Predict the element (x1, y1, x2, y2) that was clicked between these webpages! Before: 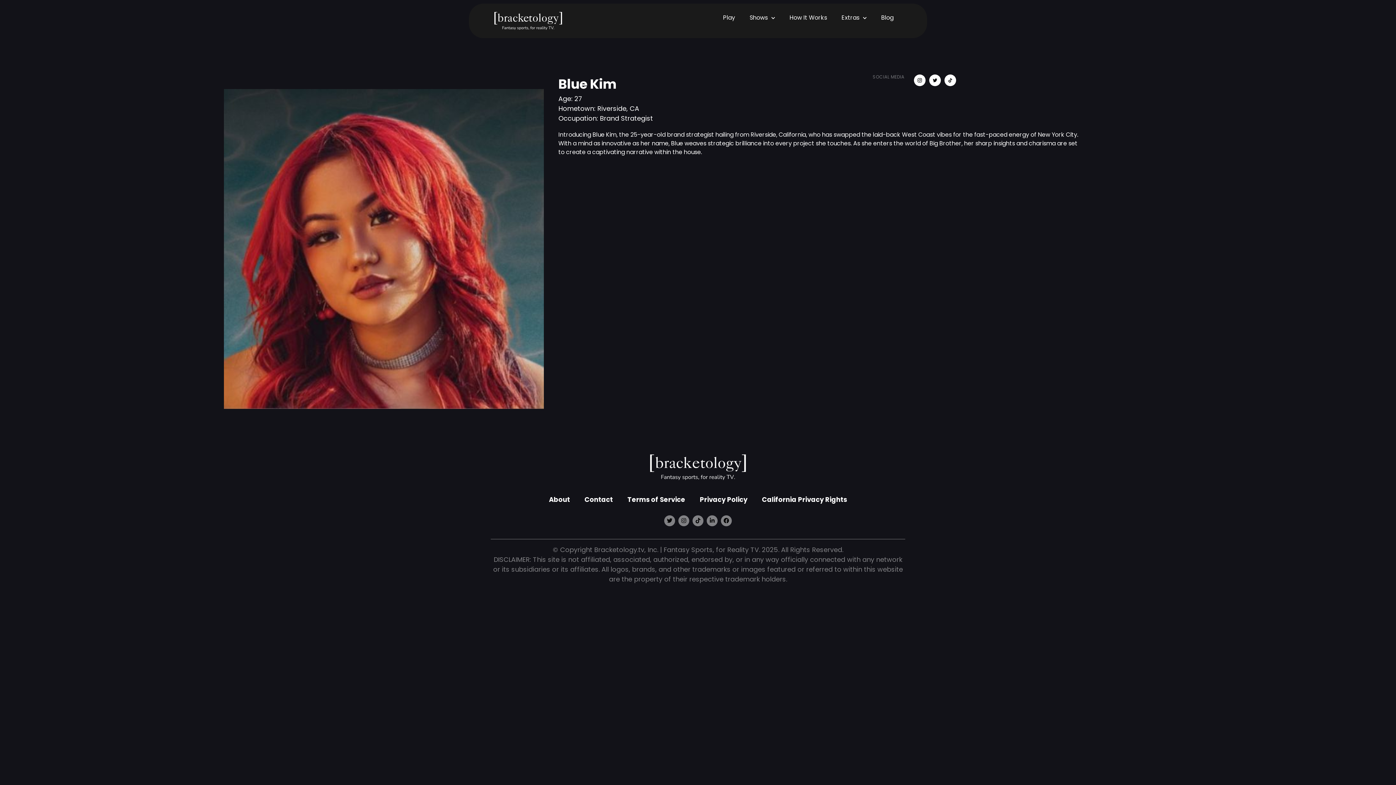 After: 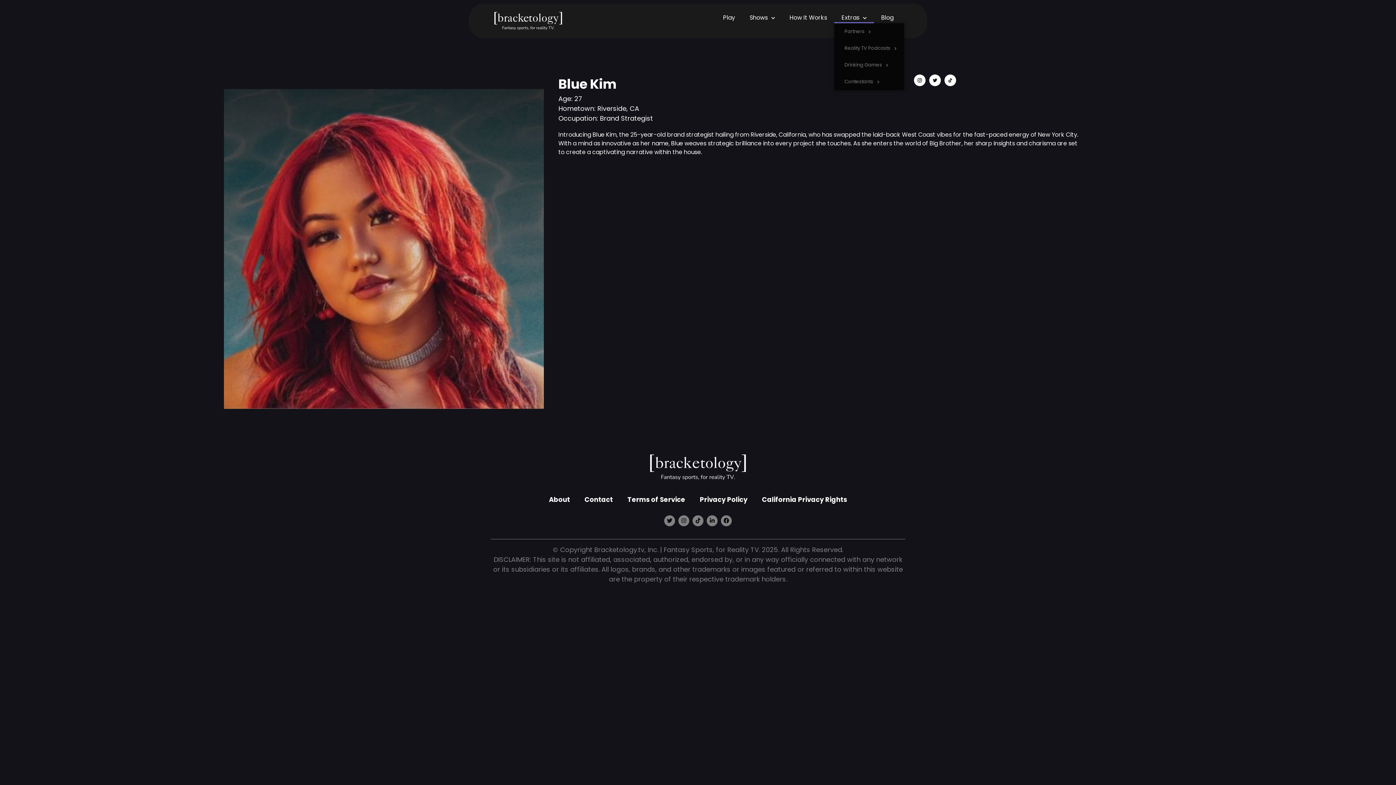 Action: label: Extras bbox: (834, 12, 874, 23)